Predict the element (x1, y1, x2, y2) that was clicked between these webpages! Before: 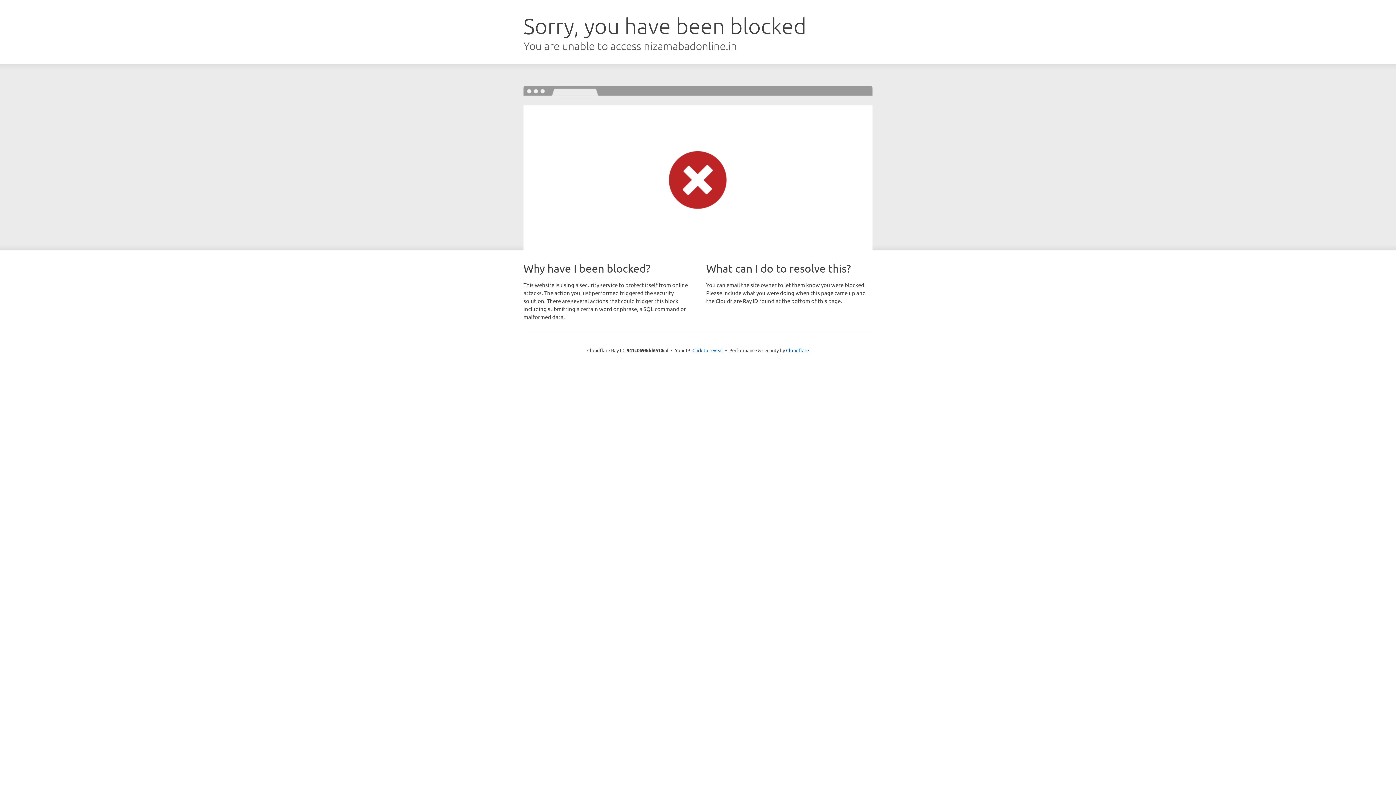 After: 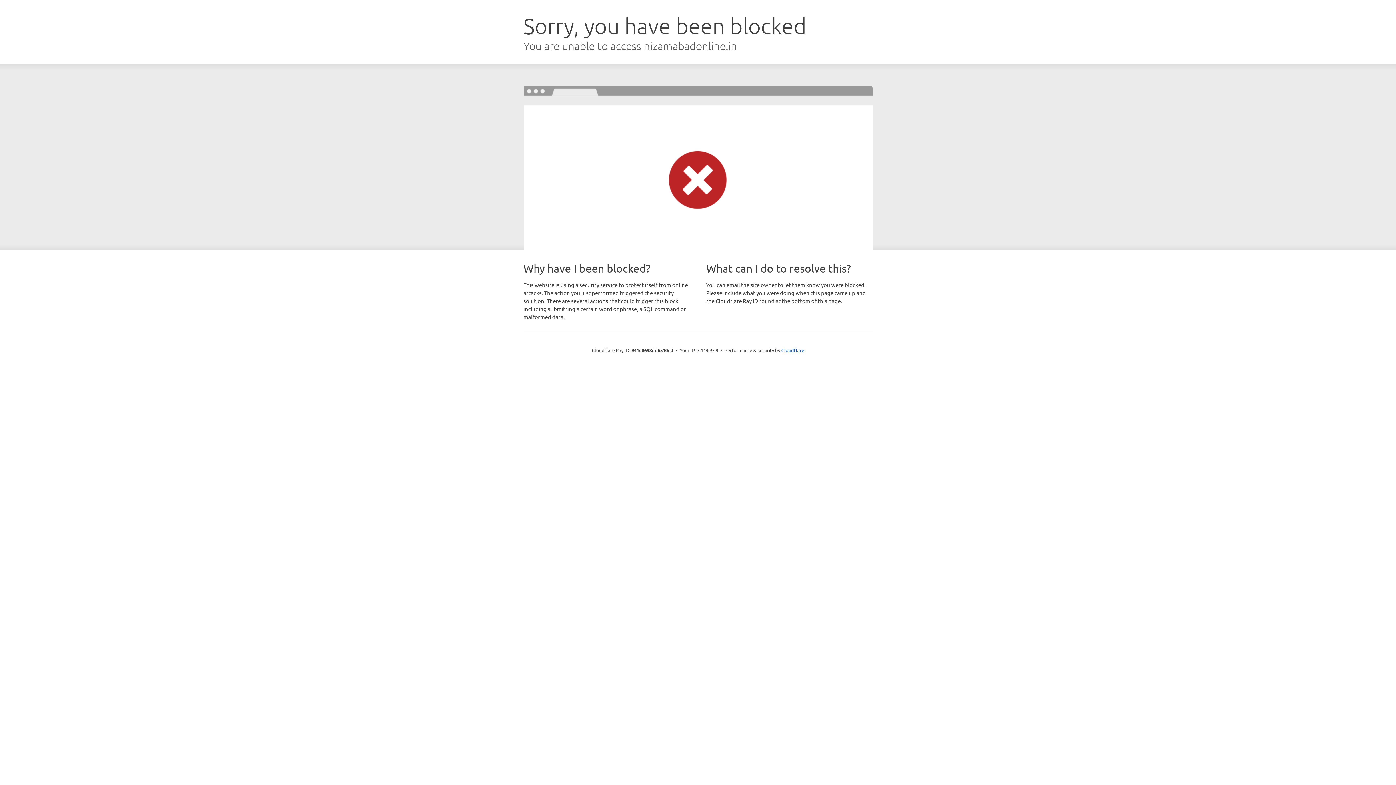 Action: bbox: (692, 346, 723, 353) label: Click to reveal